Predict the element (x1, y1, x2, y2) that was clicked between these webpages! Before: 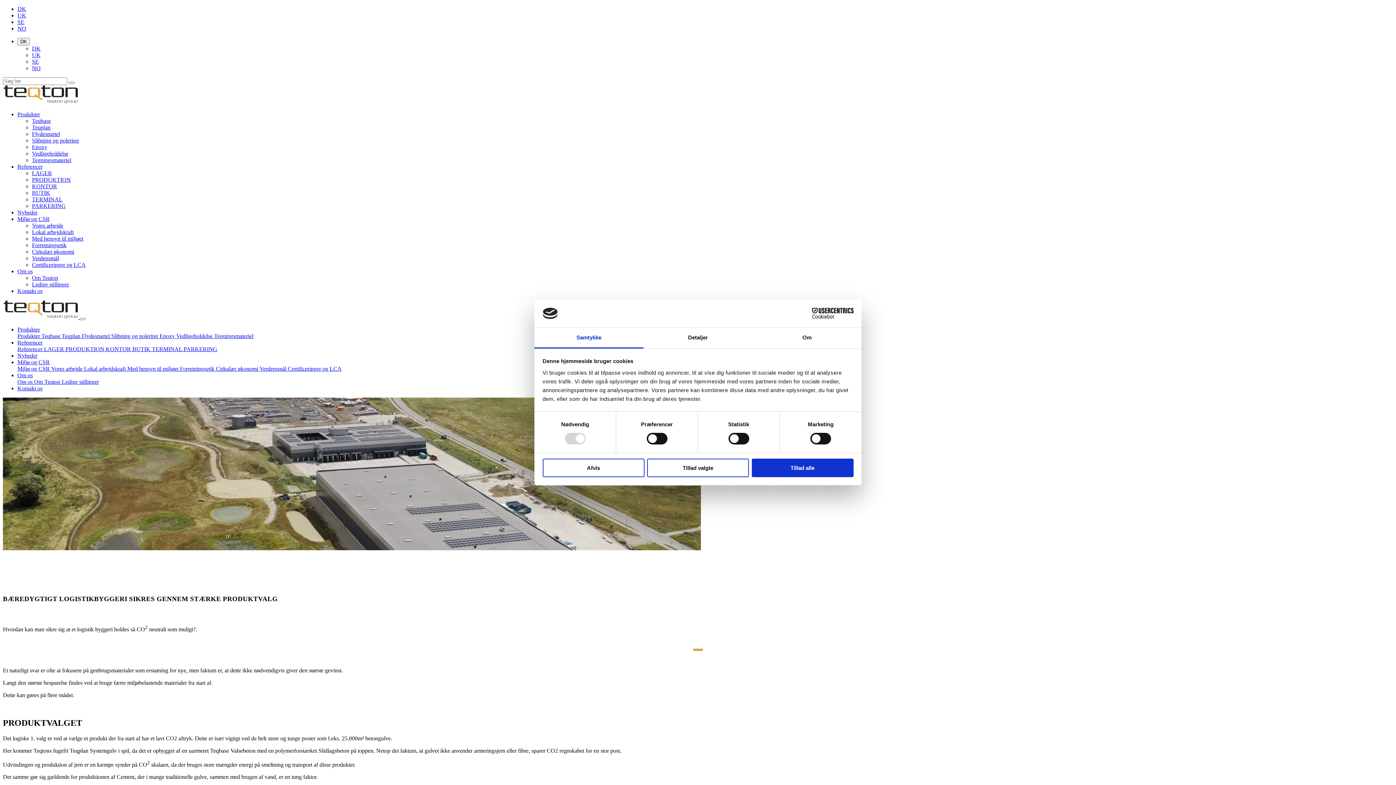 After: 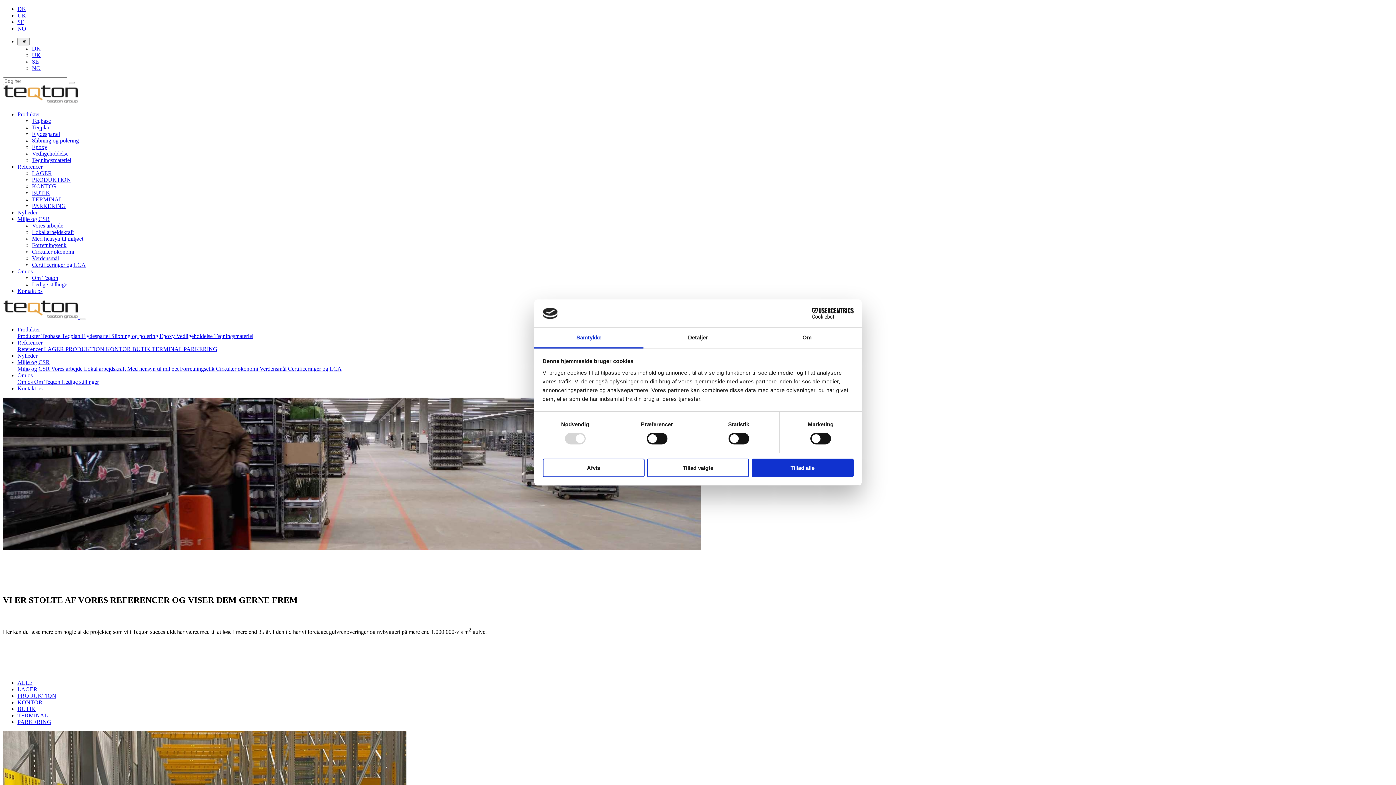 Action: bbox: (105, 346, 132, 352) label: KONTOR 